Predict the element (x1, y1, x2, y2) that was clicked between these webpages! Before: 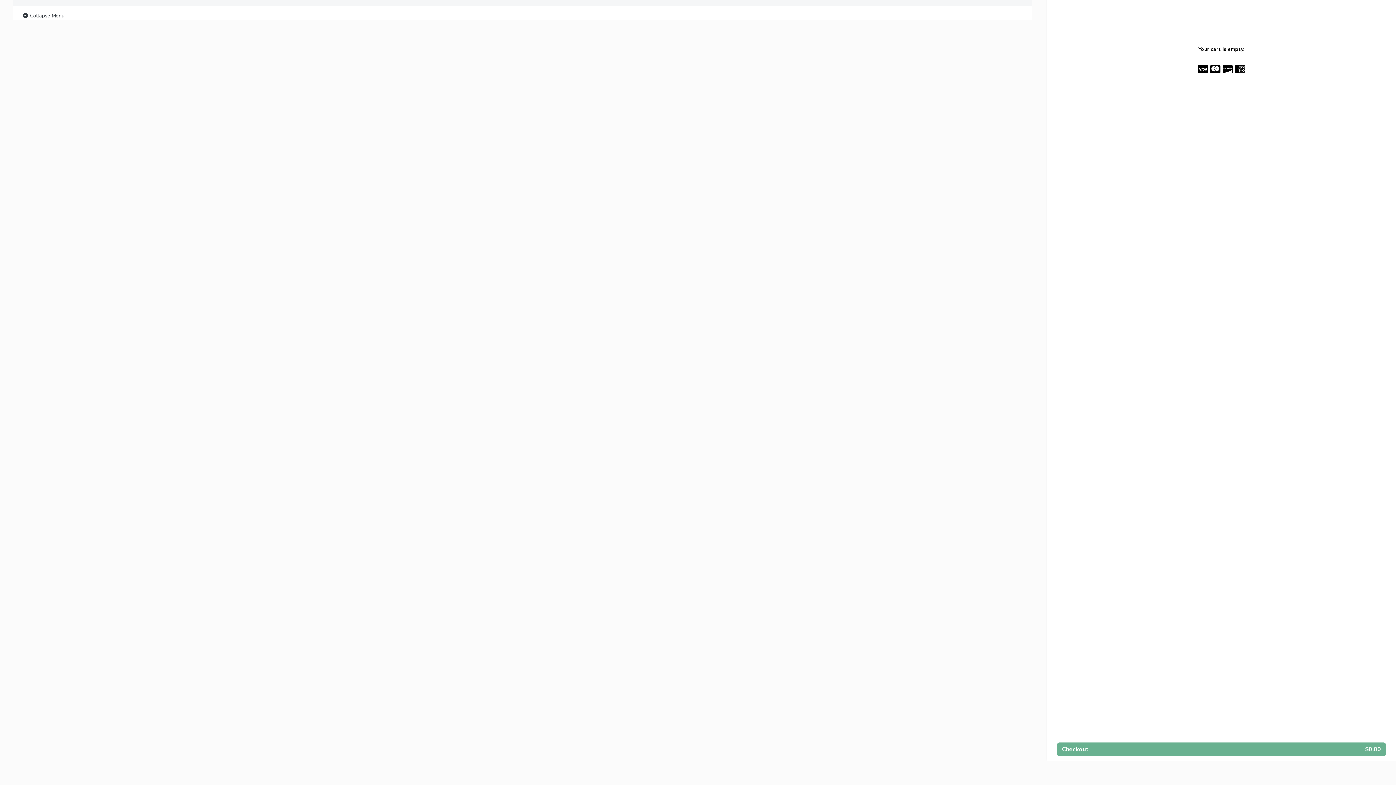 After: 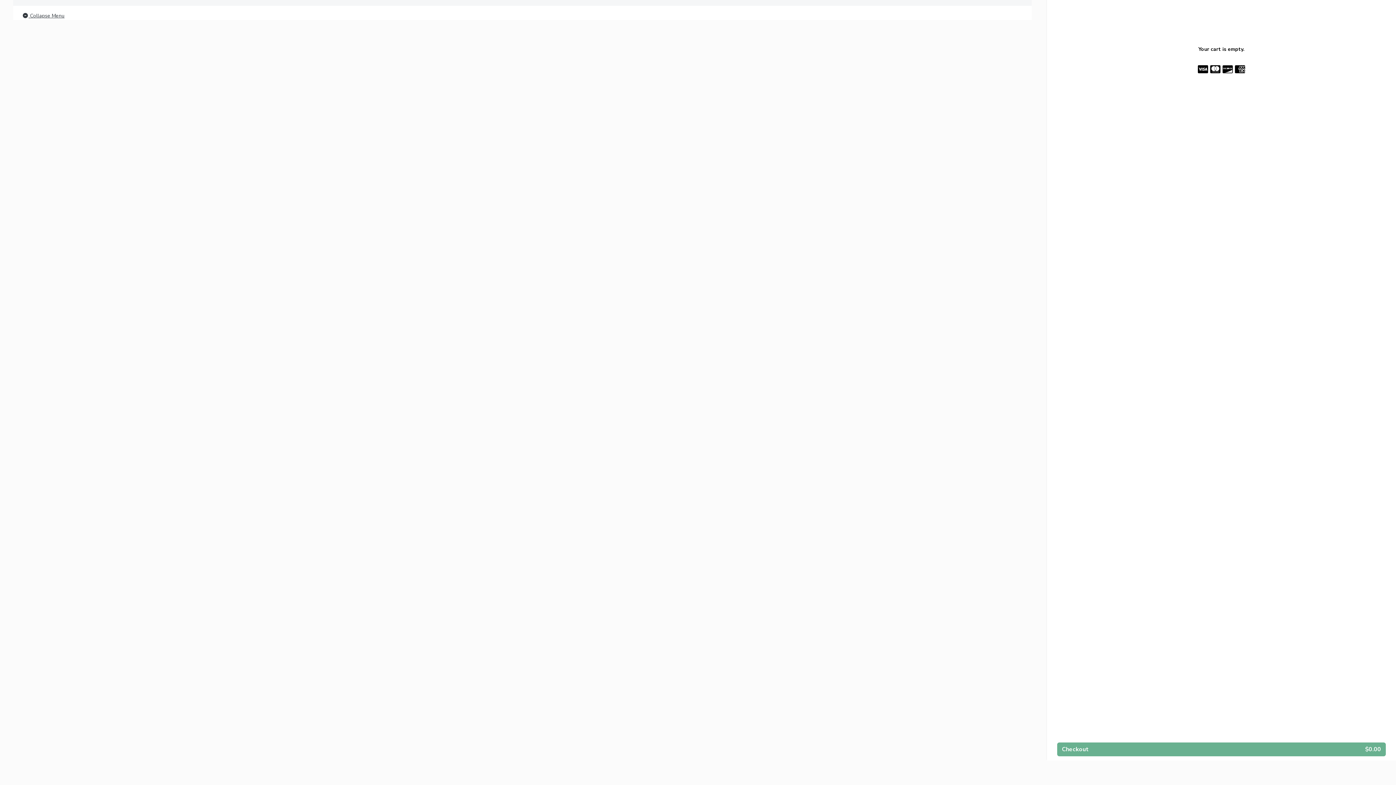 Action: bbox: (21, 11, 64, 20) label:  Collapse Menu